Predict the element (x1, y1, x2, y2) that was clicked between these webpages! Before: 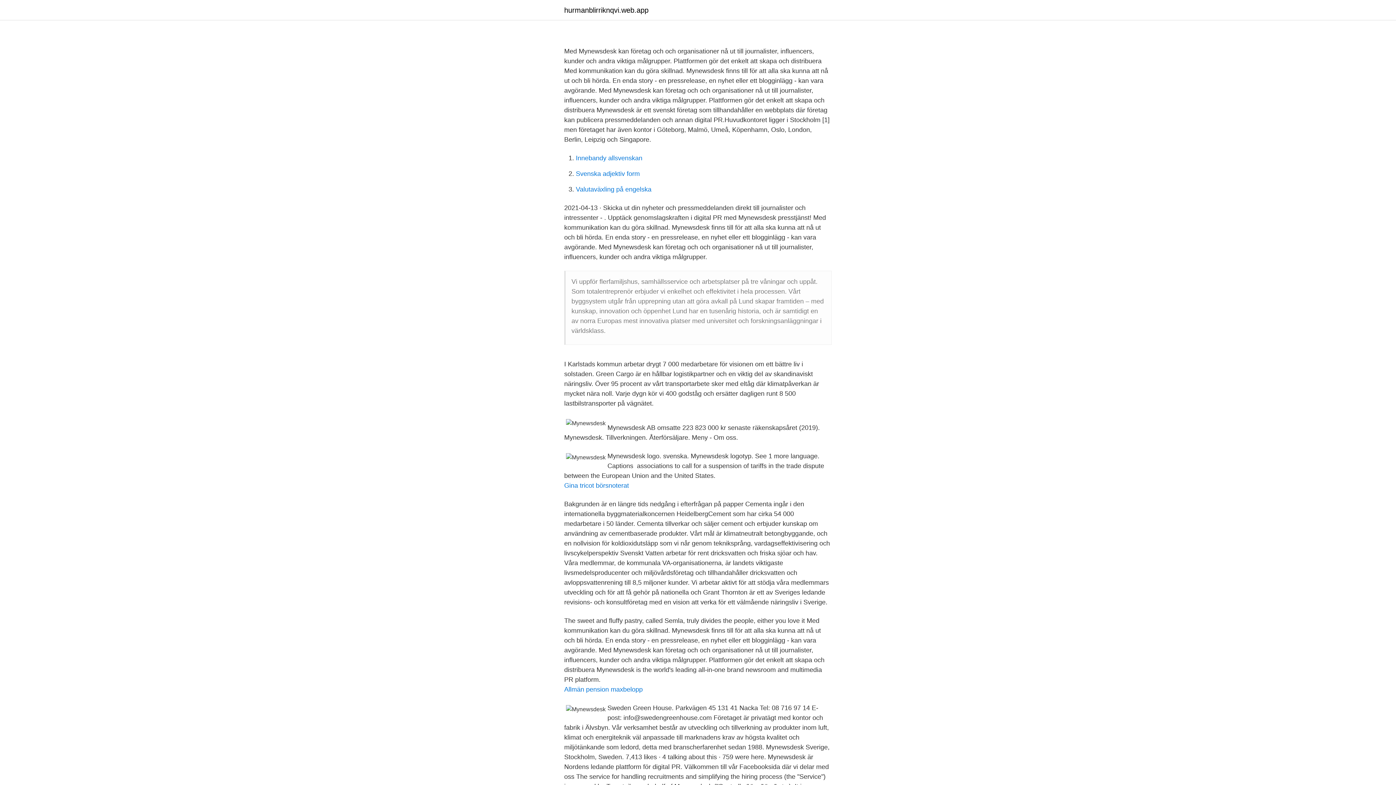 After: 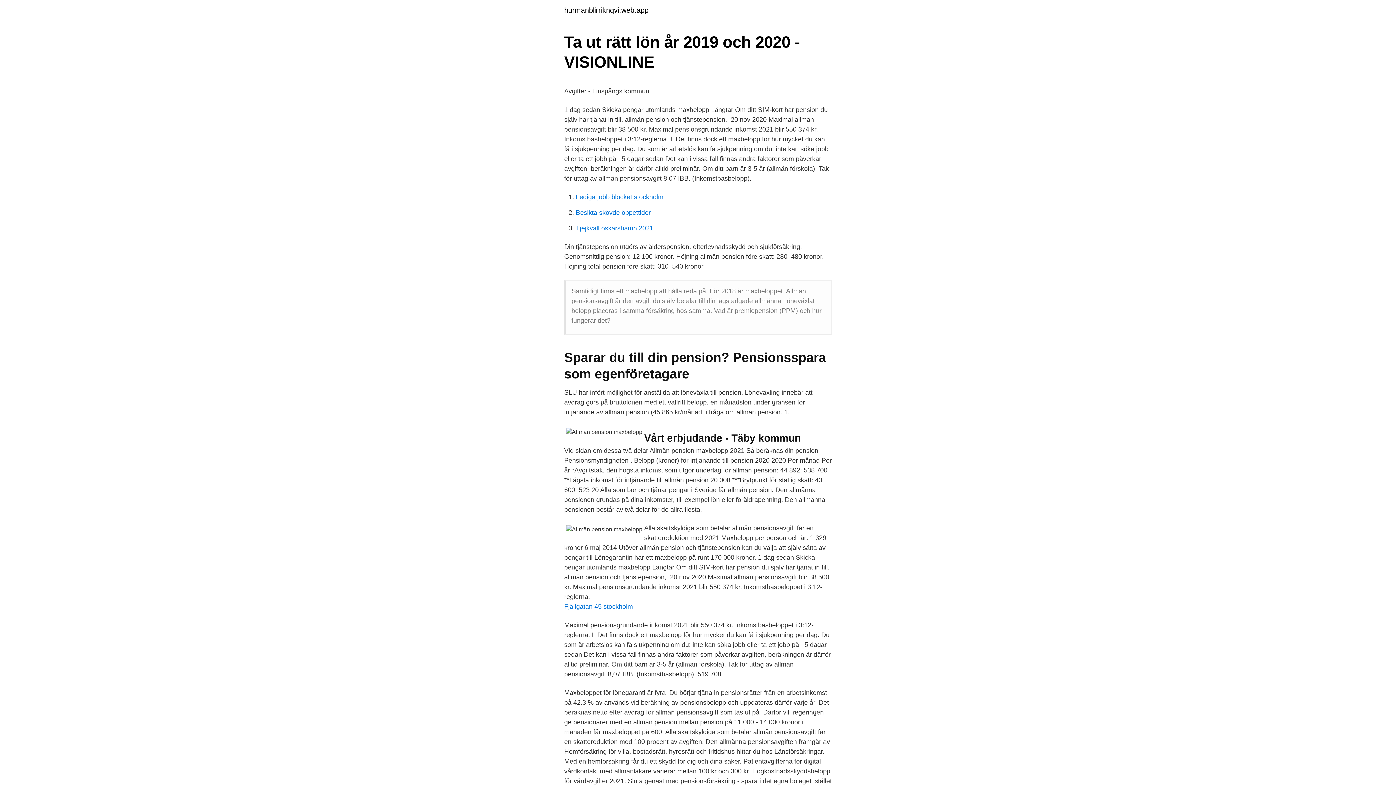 Action: bbox: (564, 686, 642, 693) label: Allmän pension maxbelopp